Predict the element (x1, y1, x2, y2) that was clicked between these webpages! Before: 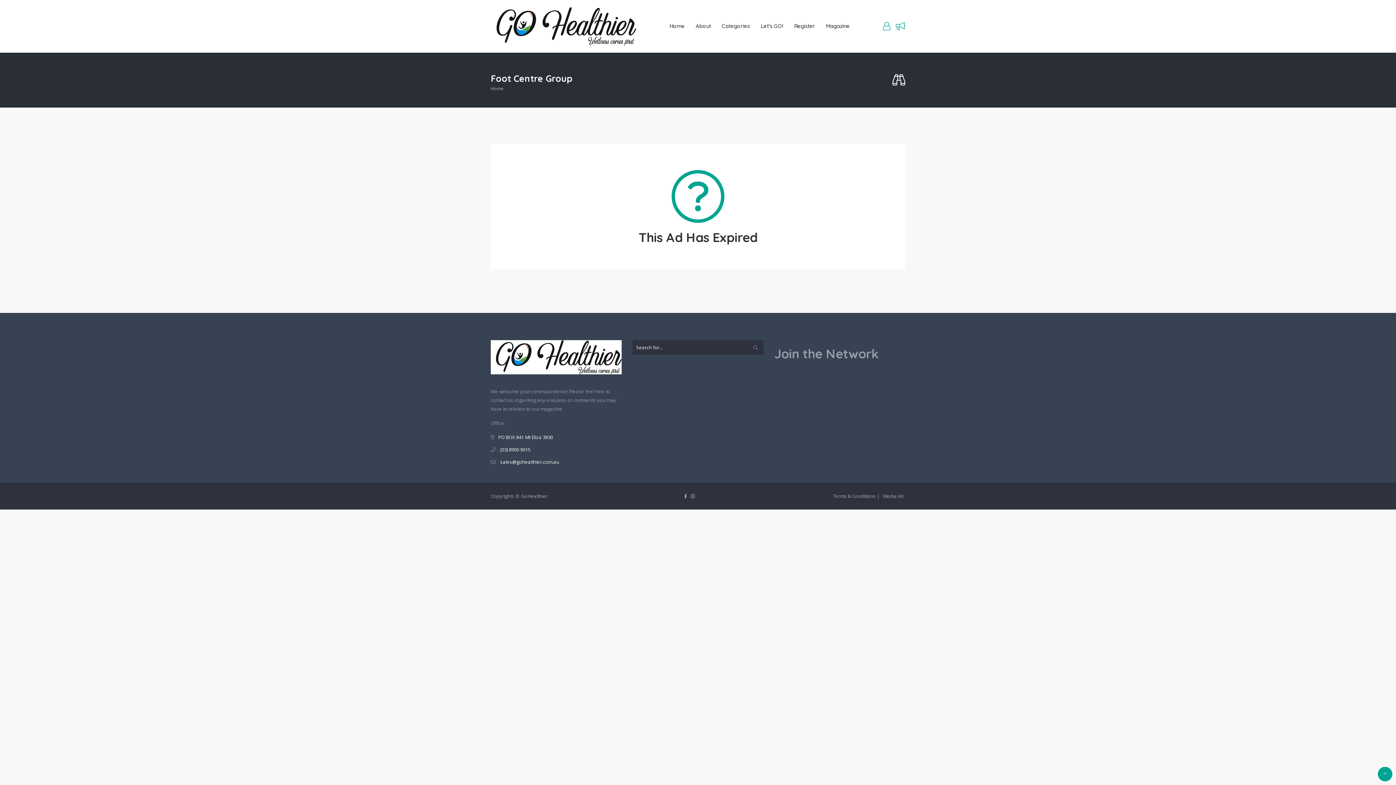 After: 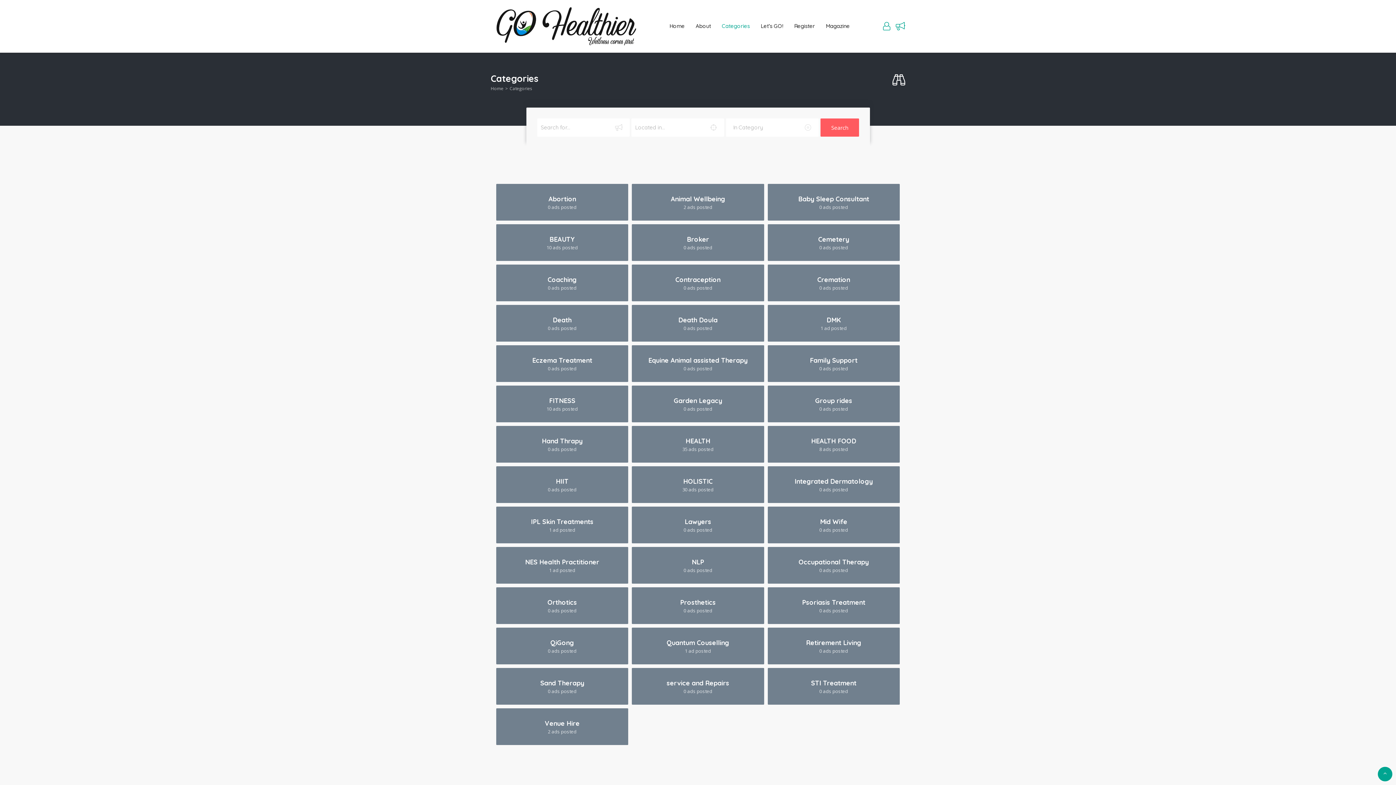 Action: label: Categories bbox: (716, 16, 755, 36)